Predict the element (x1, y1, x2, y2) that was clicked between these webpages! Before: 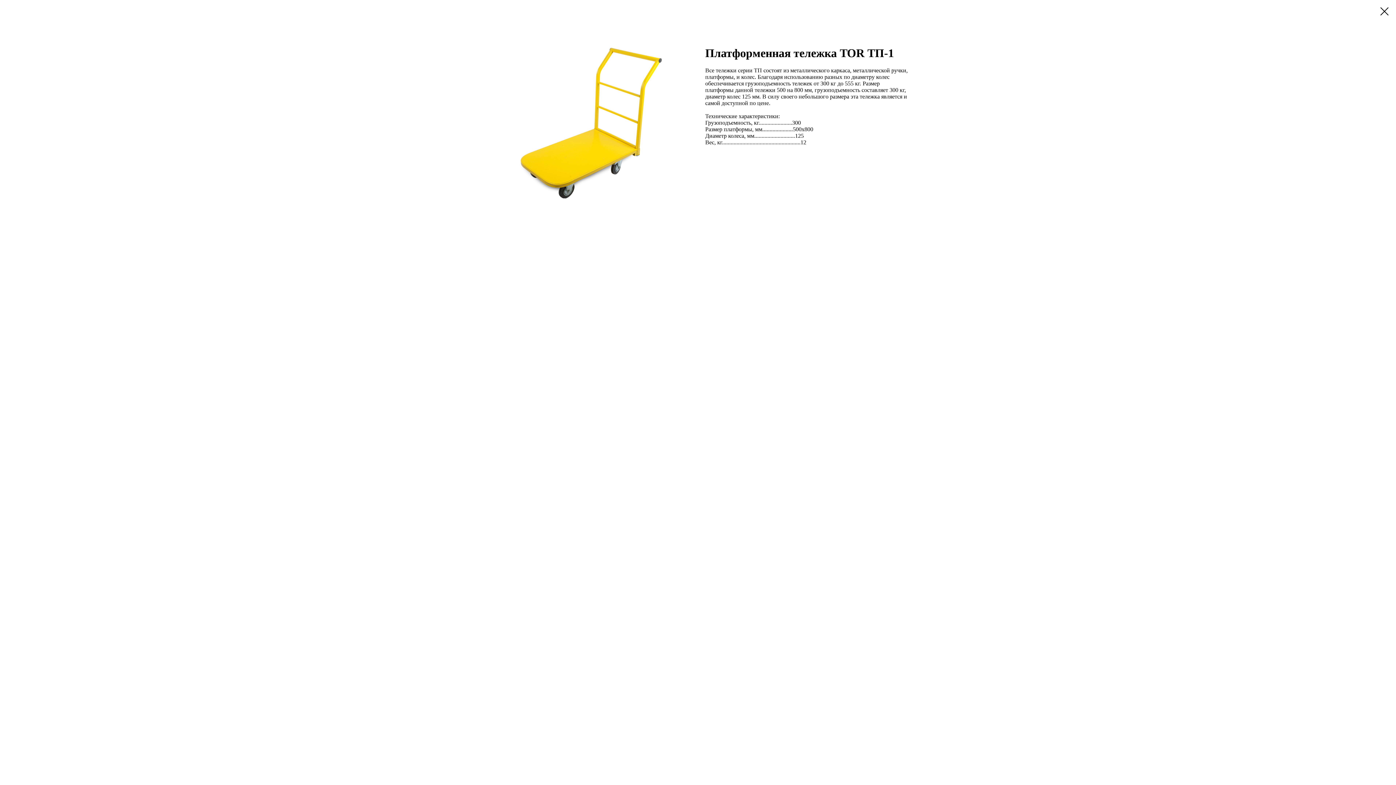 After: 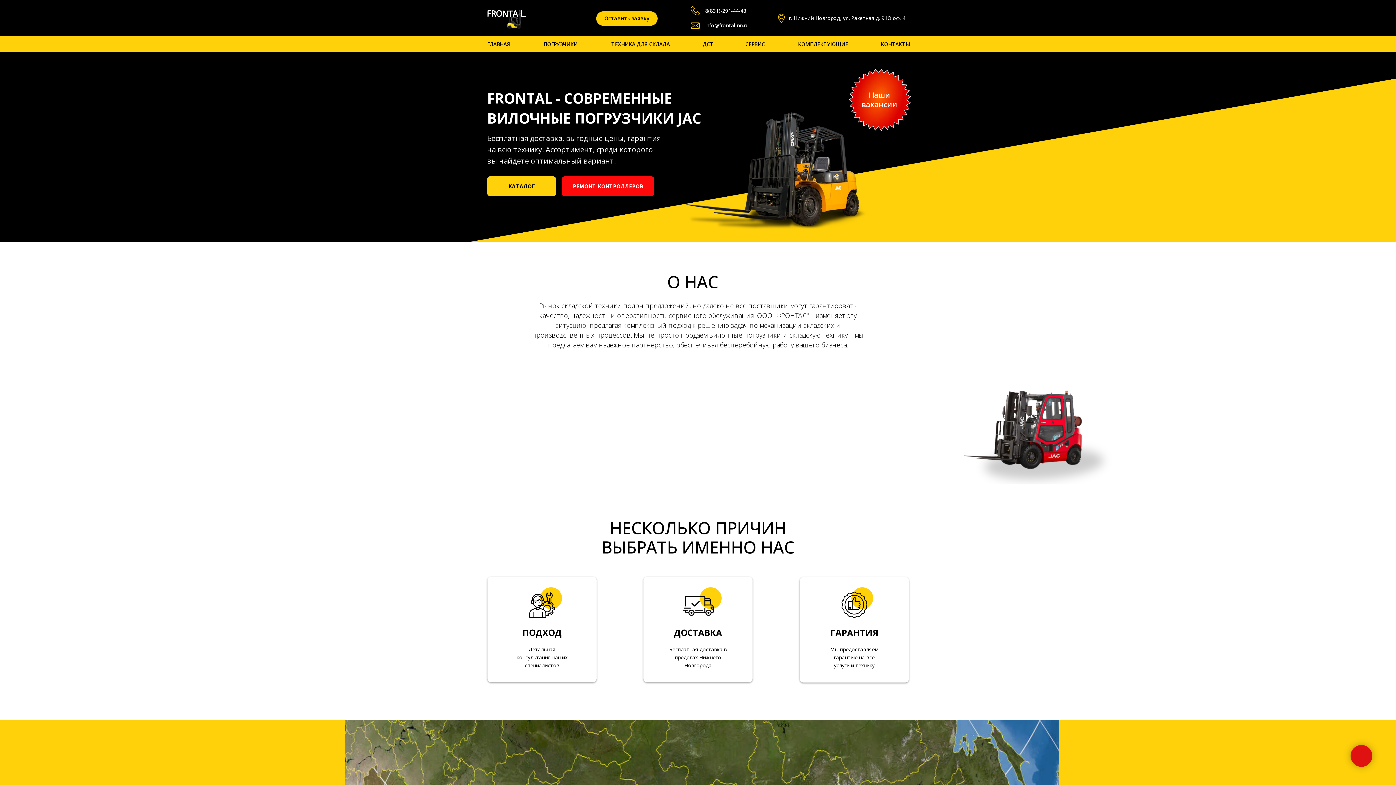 Action: bbox: (1380, 7, 1389, 15)